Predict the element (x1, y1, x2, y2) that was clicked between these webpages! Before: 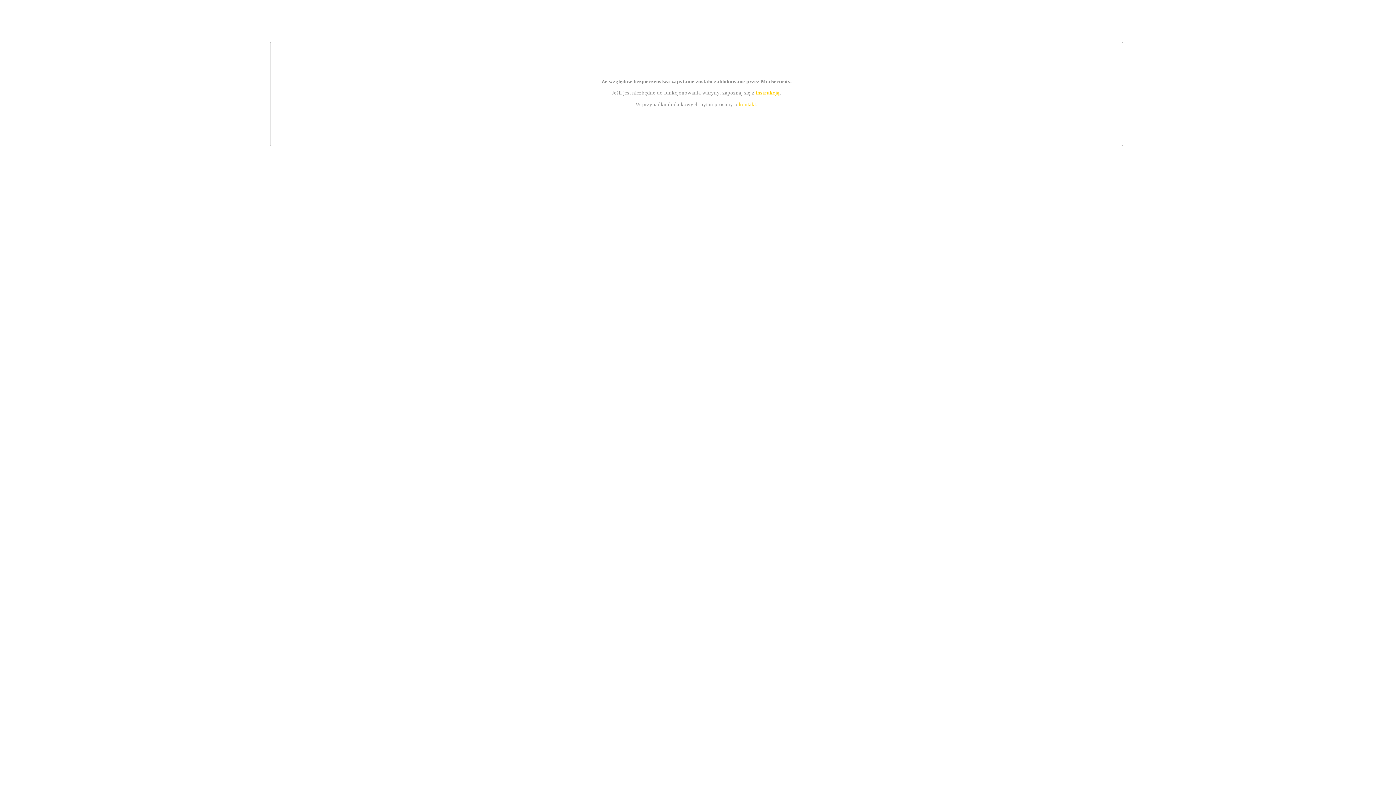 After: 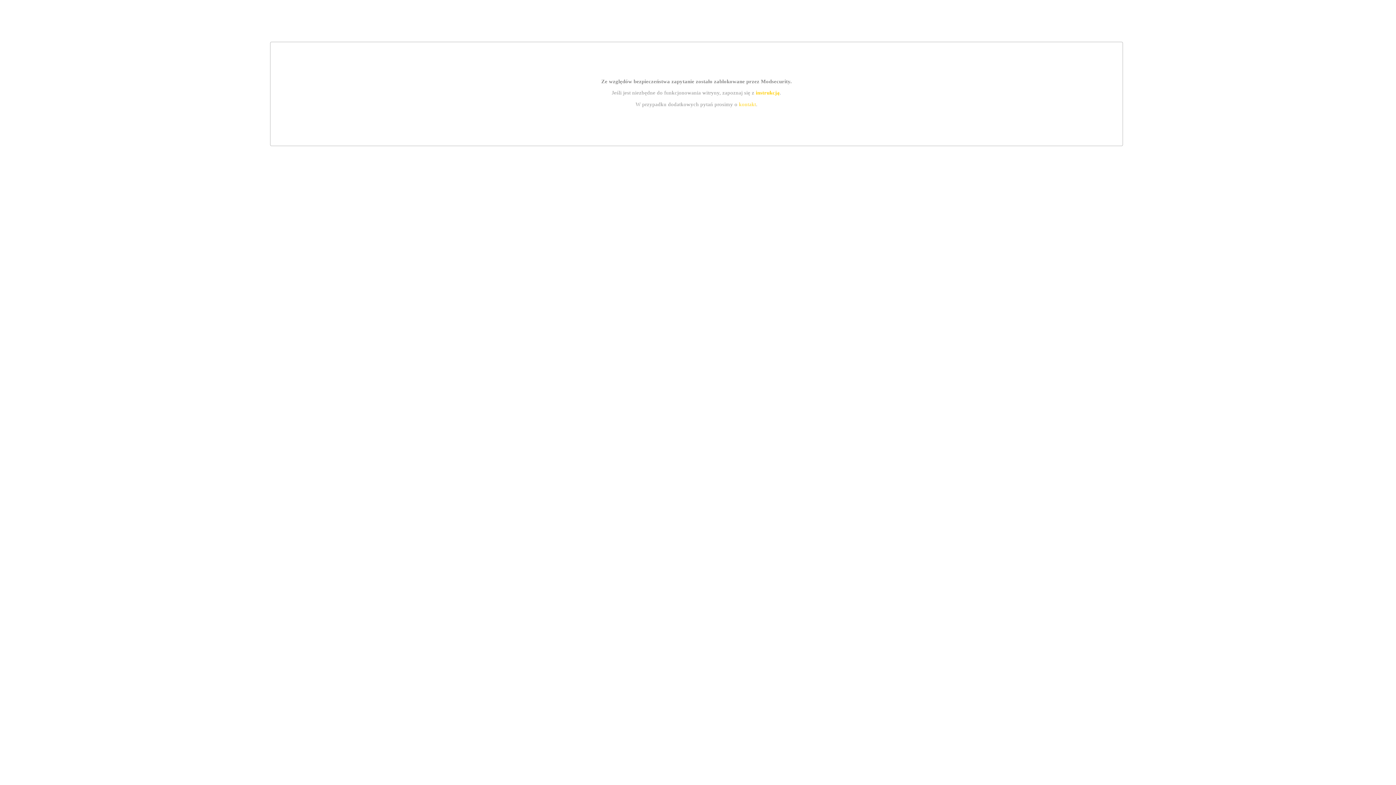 Action: label: kontakt bbox: (739, 101, 756, 107)